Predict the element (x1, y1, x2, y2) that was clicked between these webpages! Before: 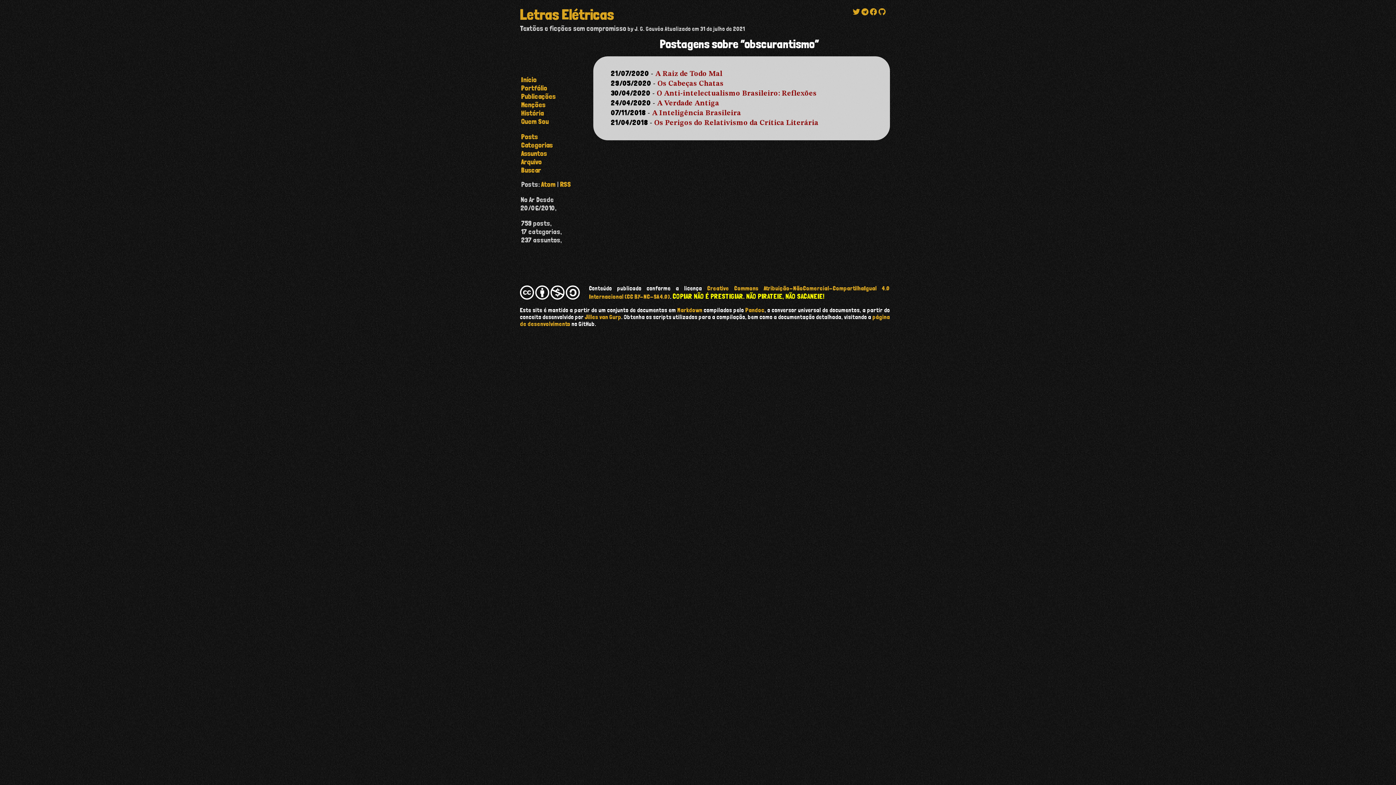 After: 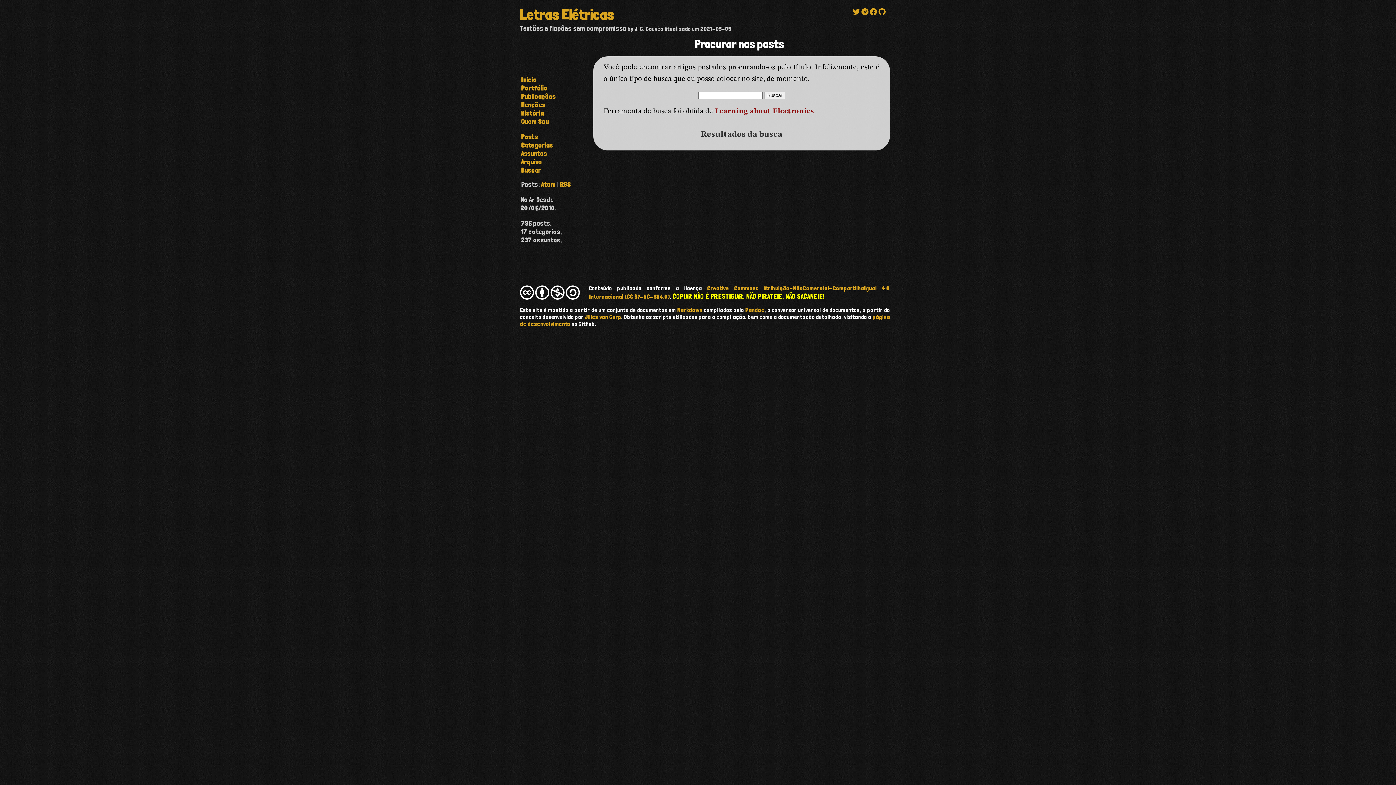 Action: bbox: (521, 166, 541, 174) label: Buscar